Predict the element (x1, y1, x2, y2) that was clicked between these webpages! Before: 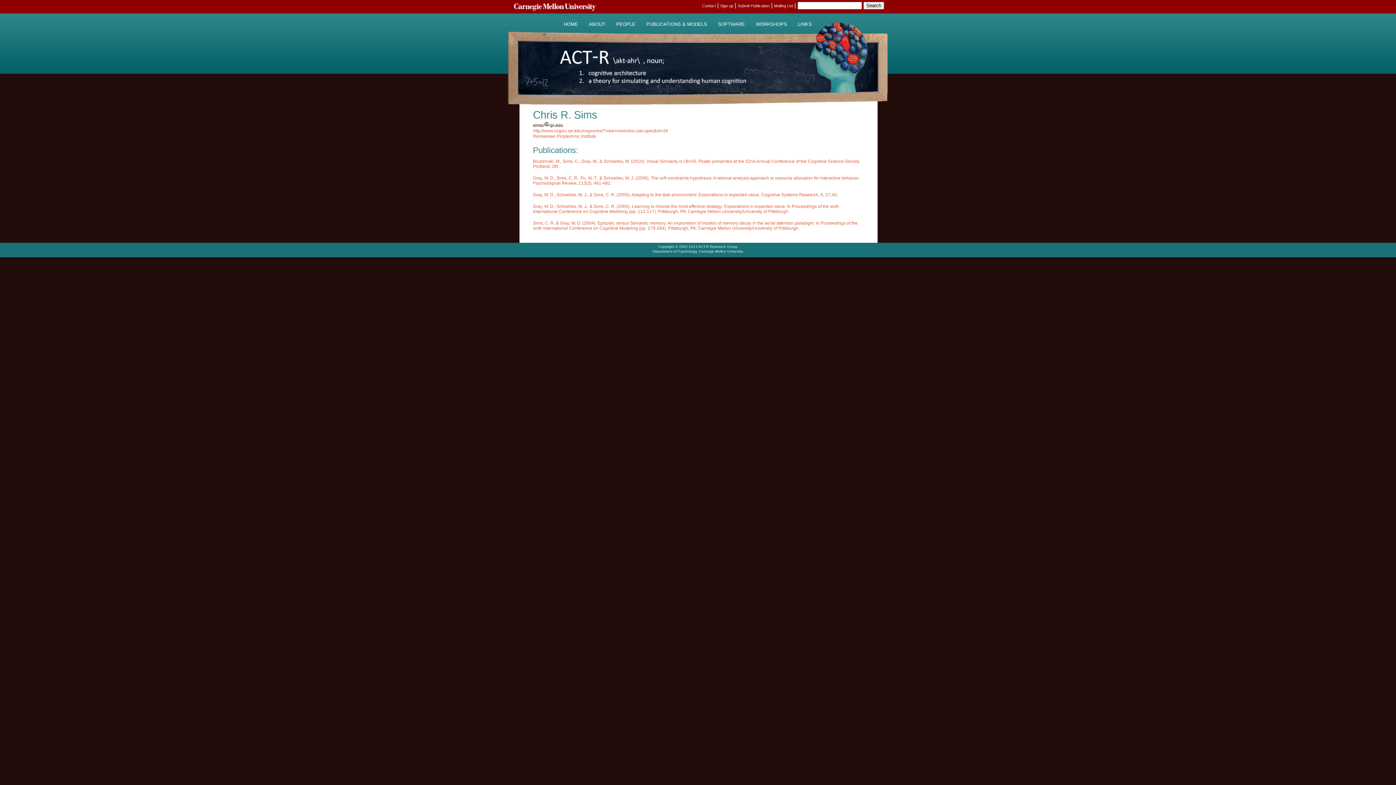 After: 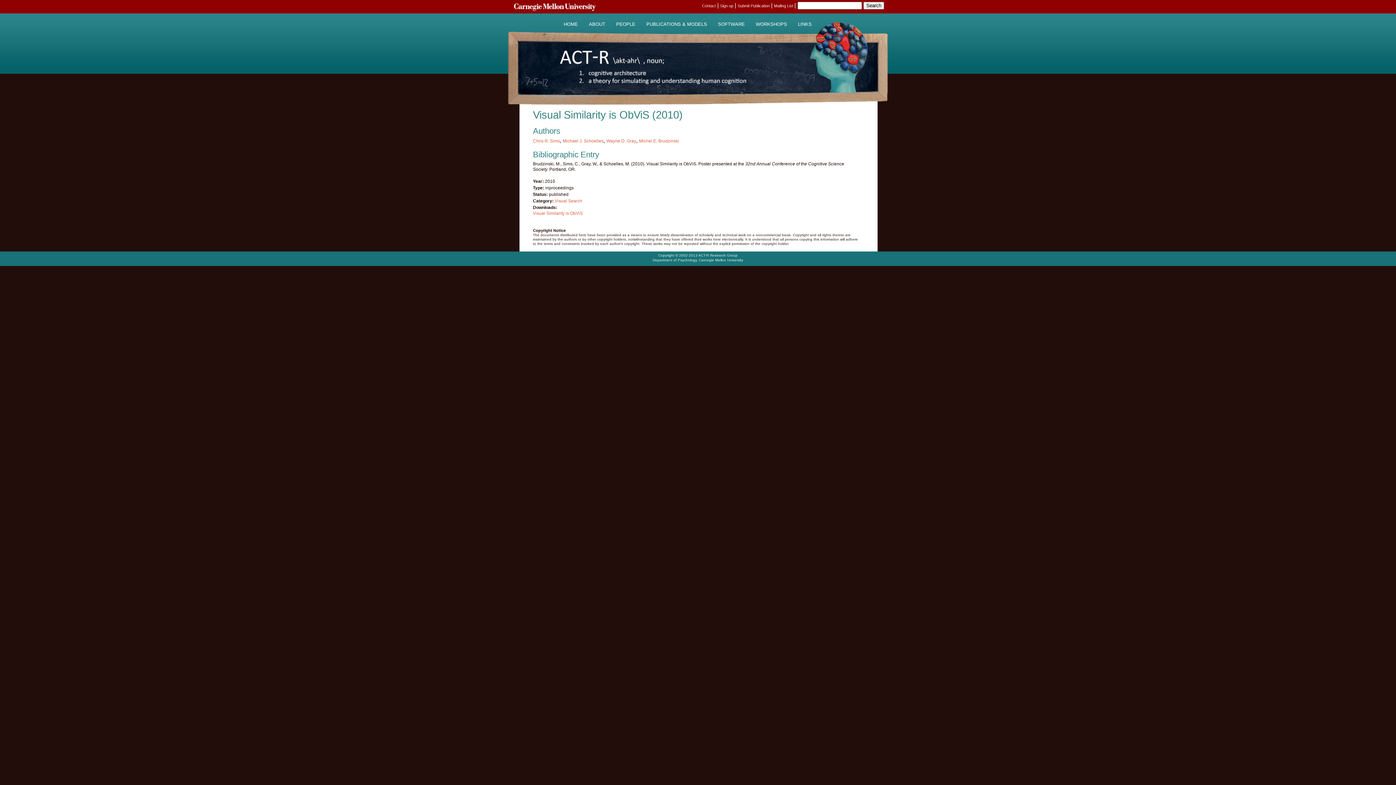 Action: label: Brudzinski, M., Sims, C., Gray, W., & Schoelles, M. (2010). Visual Similarity is ObViS. Poster presented at the 32nd Annual Conference of the Cognitive Science Society. Portland, OR. bbox: (533, 158, 860, 168)